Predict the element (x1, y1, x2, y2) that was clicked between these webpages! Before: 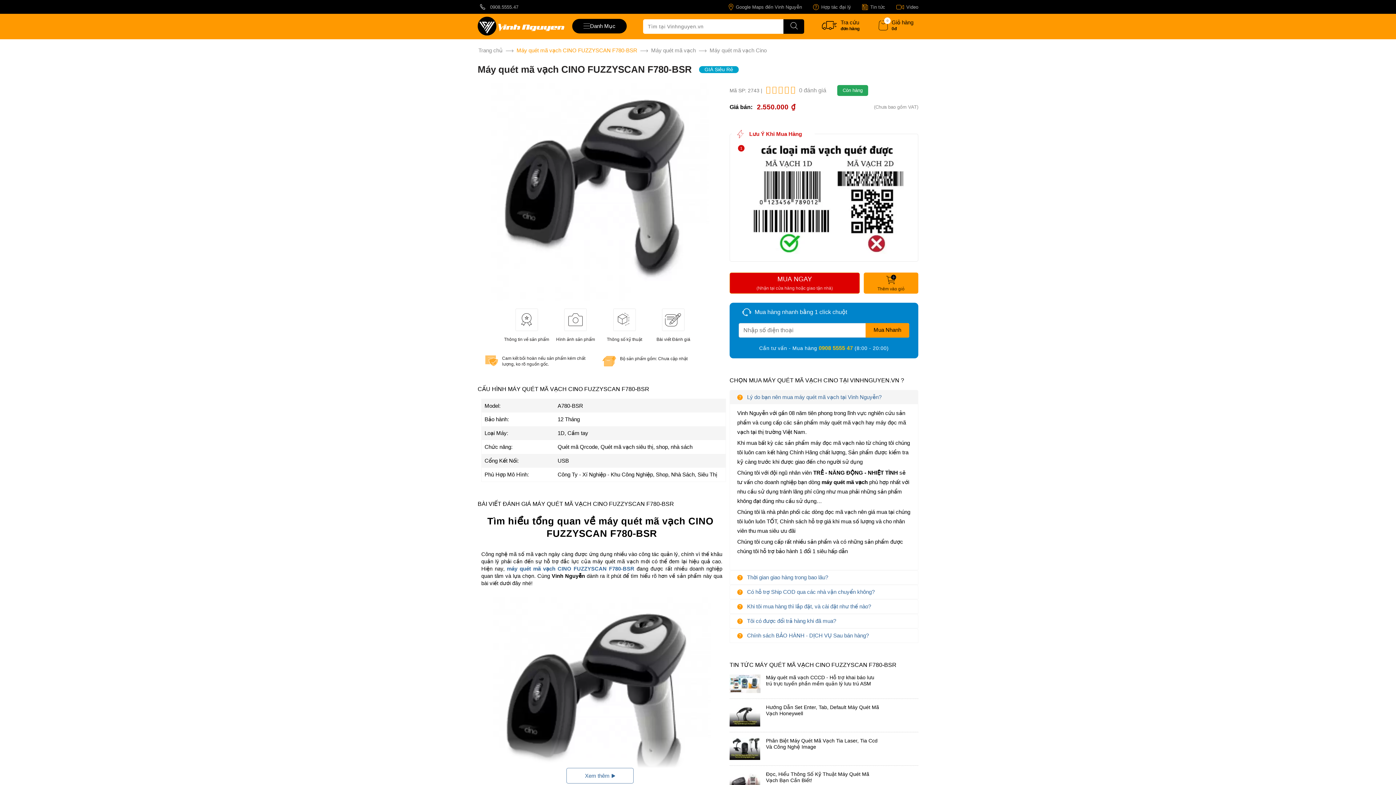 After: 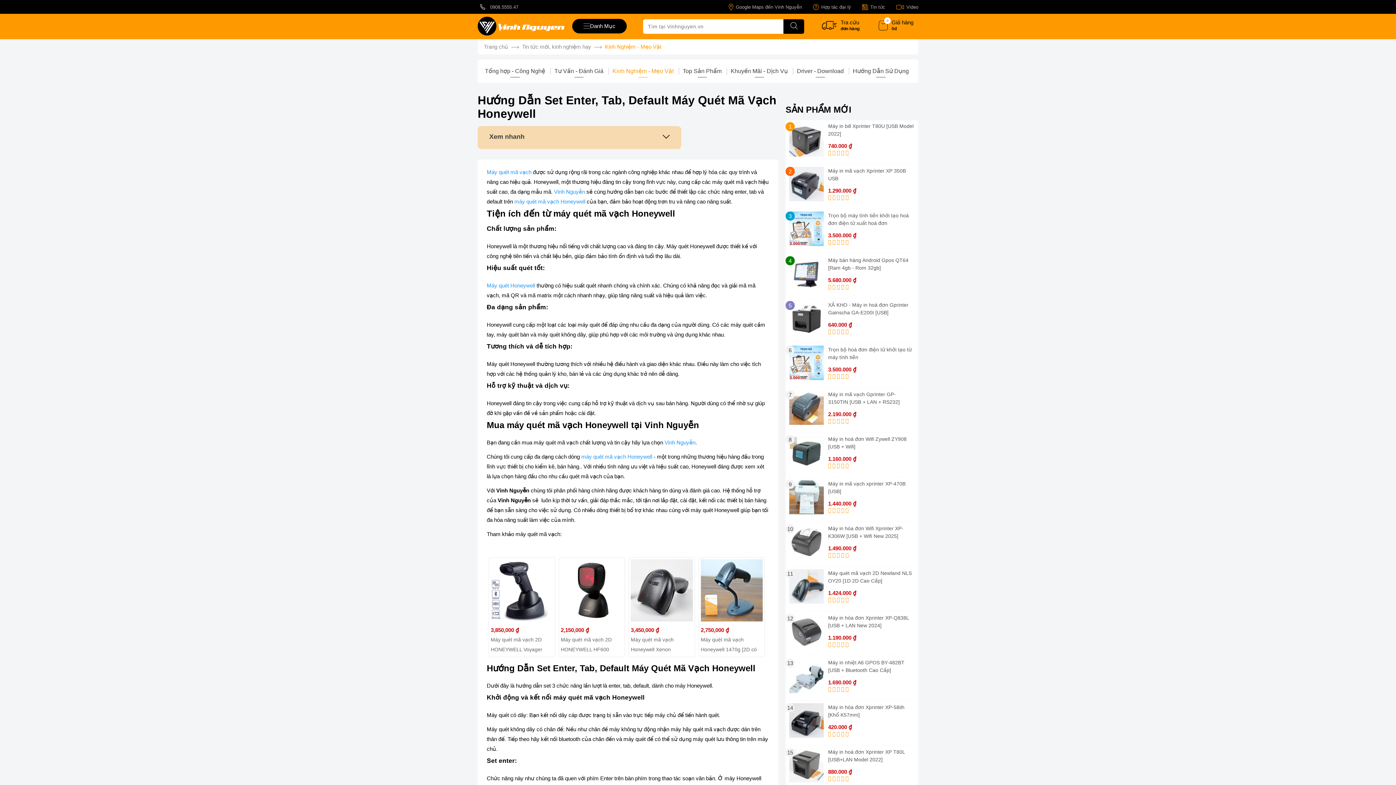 Action: label: Hướng Dẫn Set Enter, Tab, Default Máy Quét Mã Vạch Honeywell bbox: (729, 704, 918, 732)